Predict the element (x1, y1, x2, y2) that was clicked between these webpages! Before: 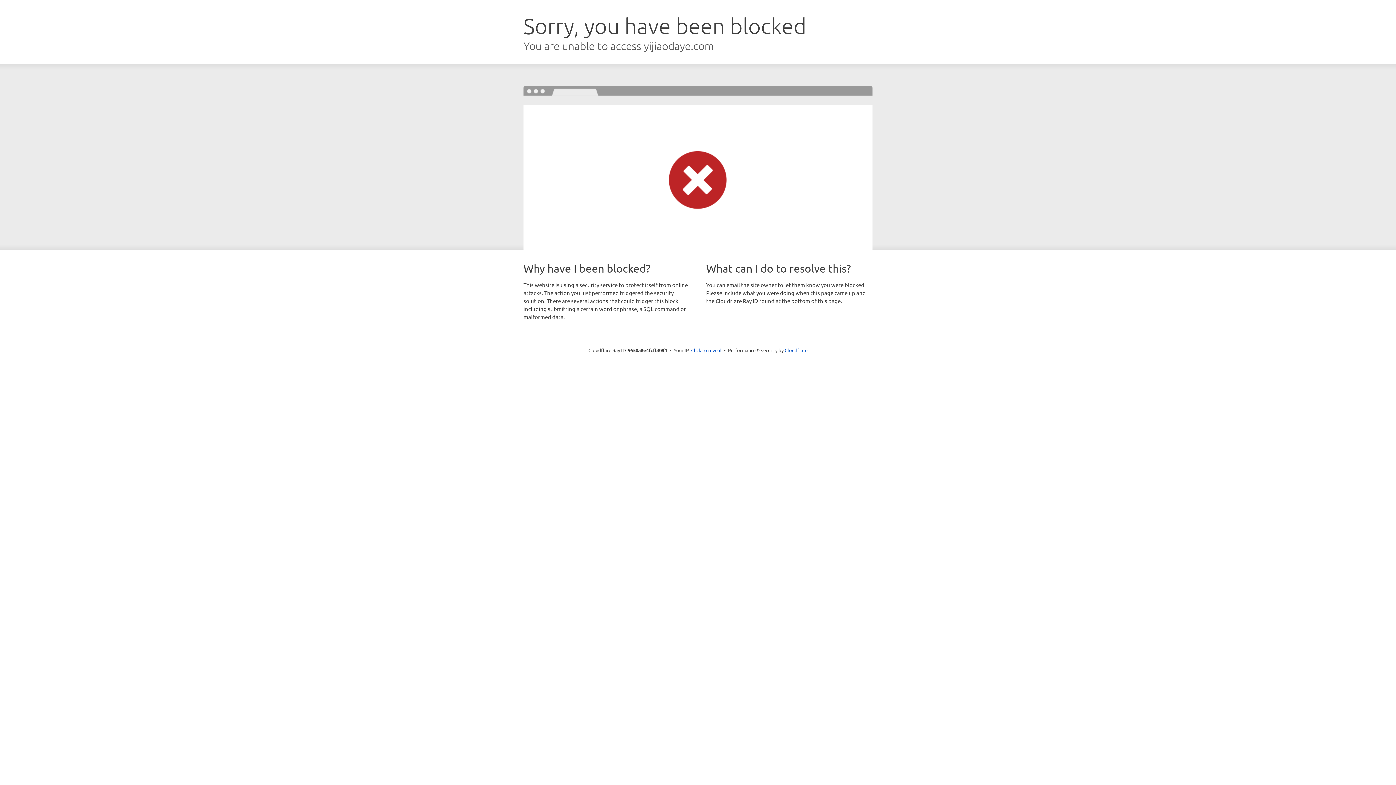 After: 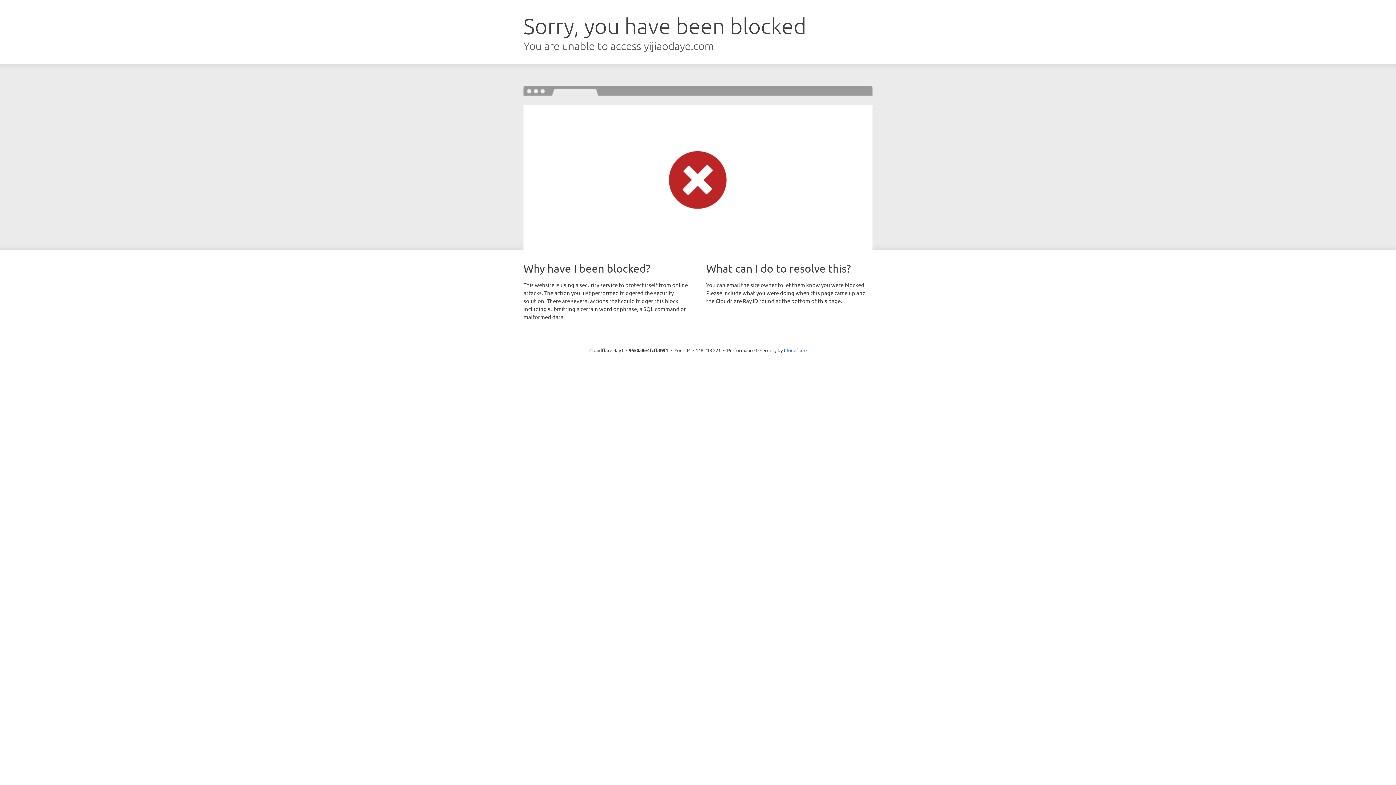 Action: label: Click to reveal bbox: (691, 346, 721, 353)